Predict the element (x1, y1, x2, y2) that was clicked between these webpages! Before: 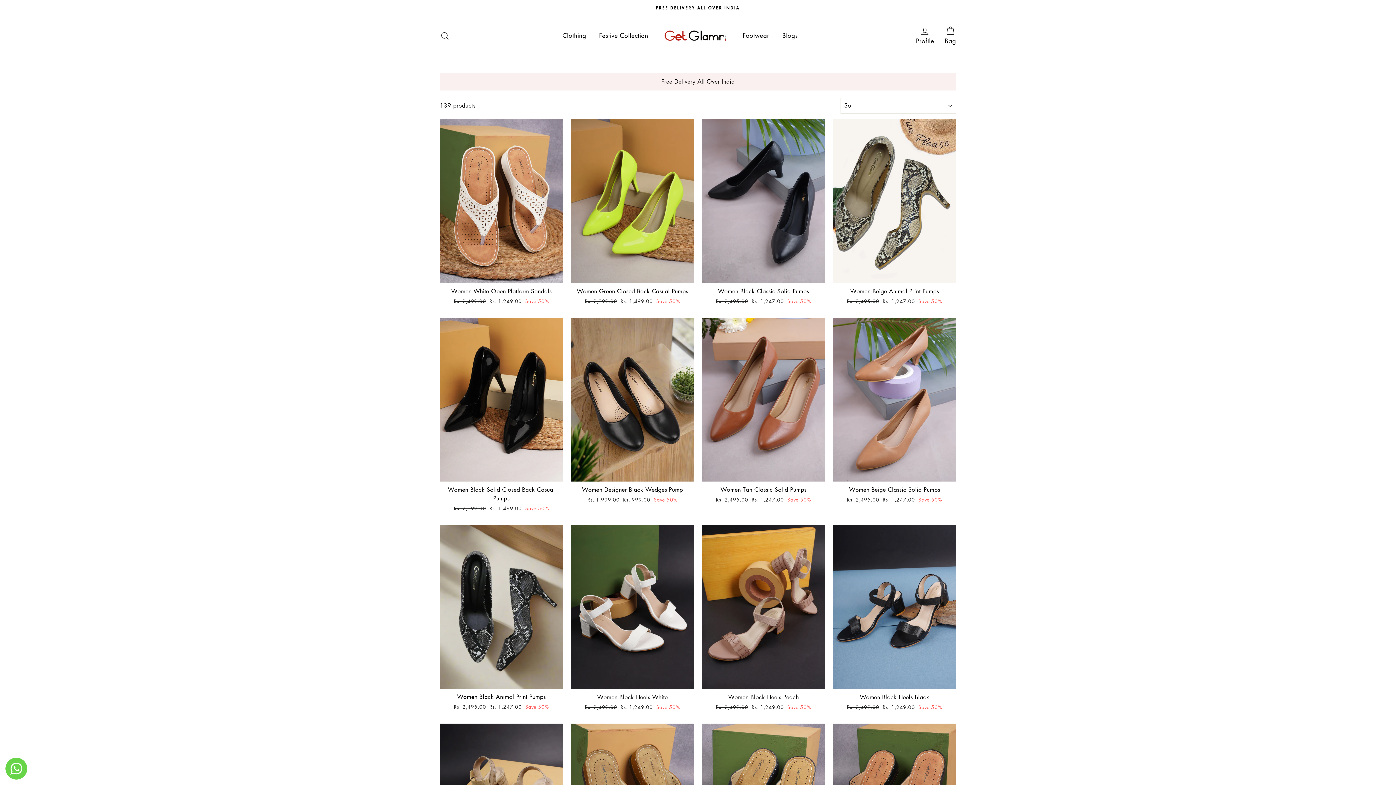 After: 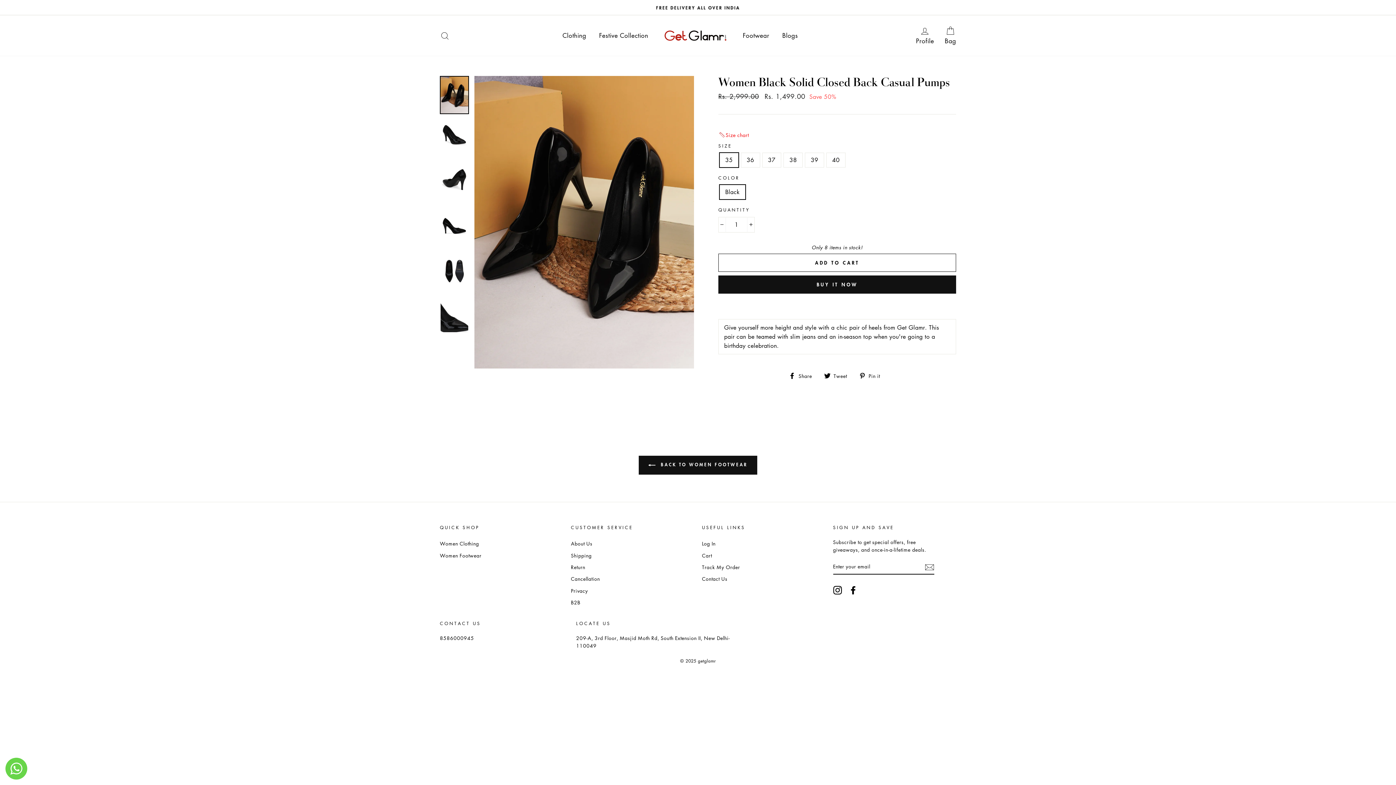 Action: label: Quick view
Women Black Solid Closed Back Casual Pumps
Regular price
Rs. 2,999.00 
Sale price
Rs. 1,499.00 Save 50% bbox: (440, 317, 563, 514)